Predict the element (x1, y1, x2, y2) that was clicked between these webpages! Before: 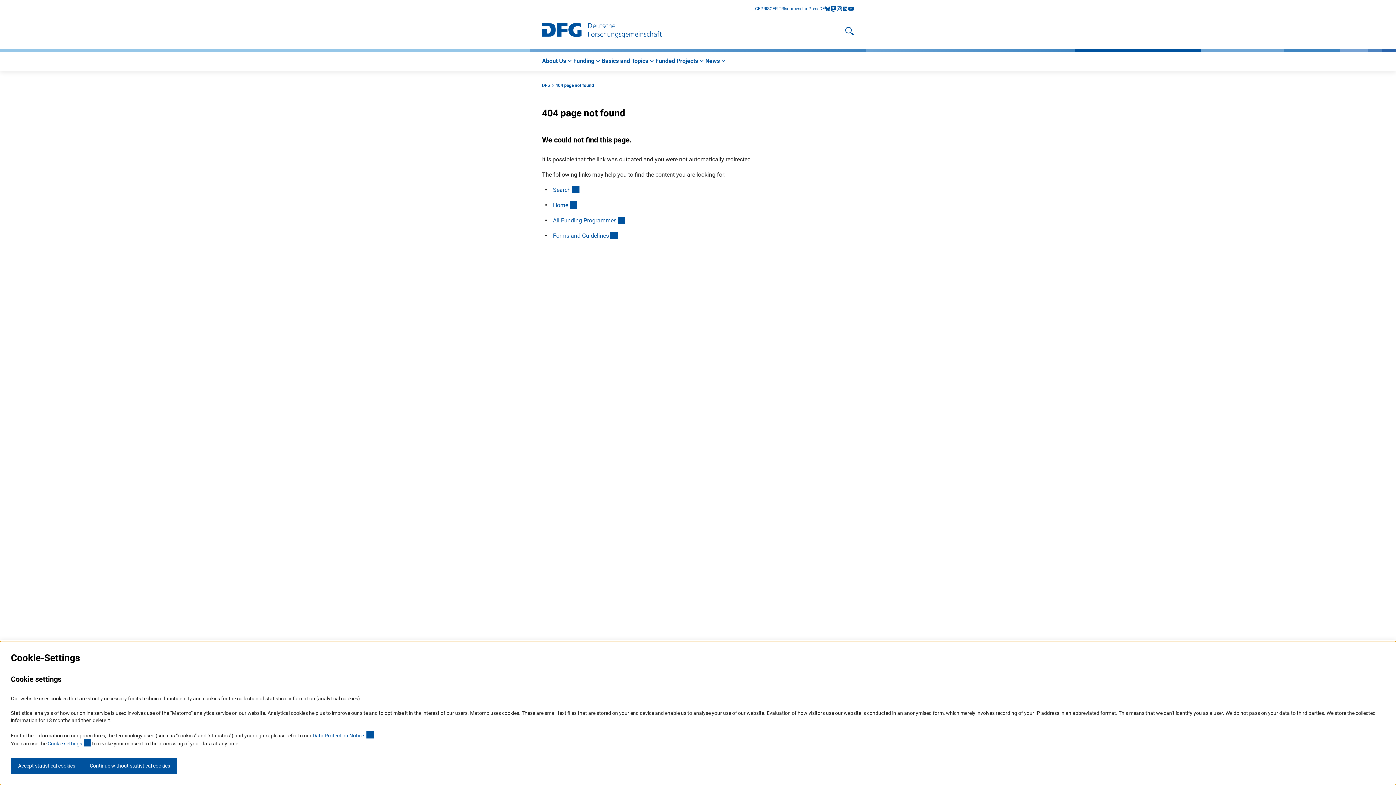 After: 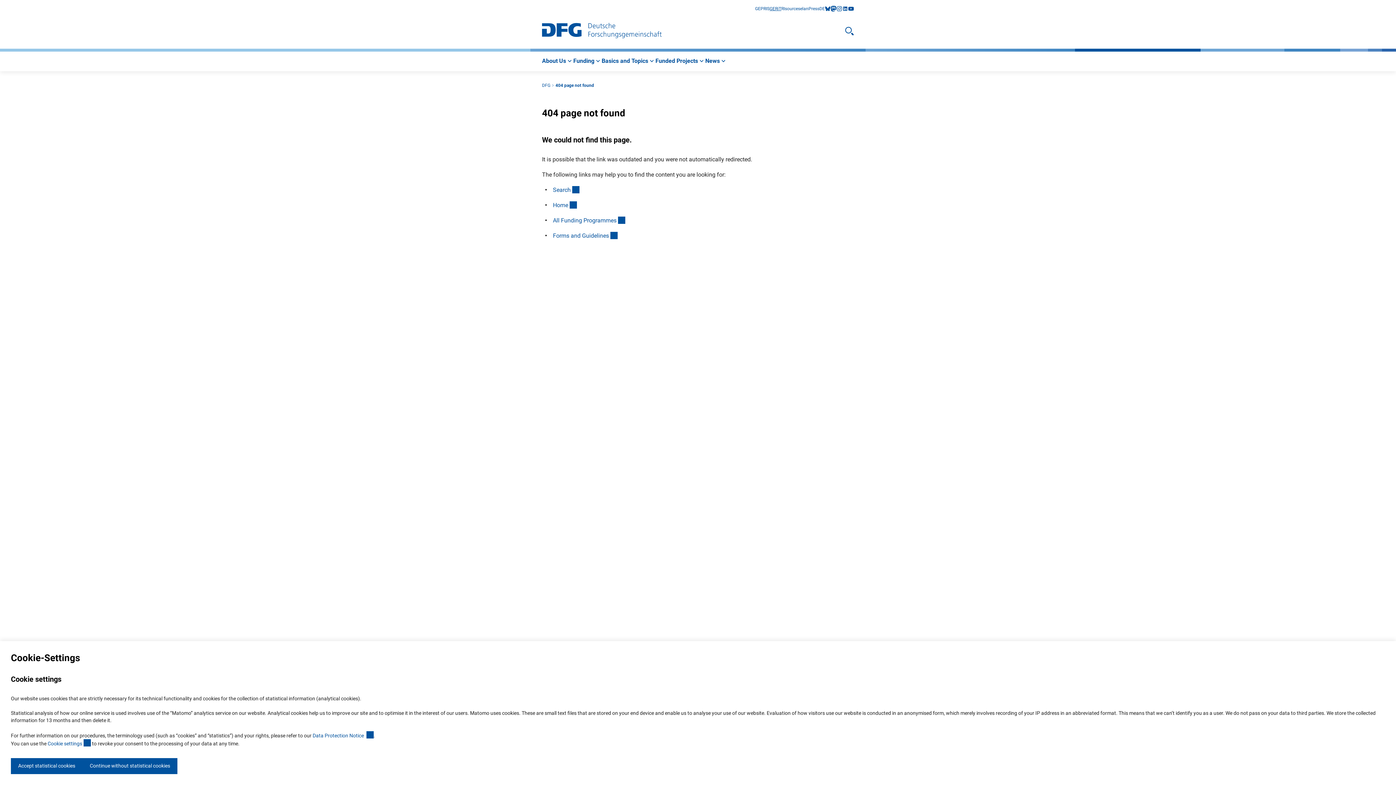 Action: label: GERiT bbox: (769, 5, 781, 12)